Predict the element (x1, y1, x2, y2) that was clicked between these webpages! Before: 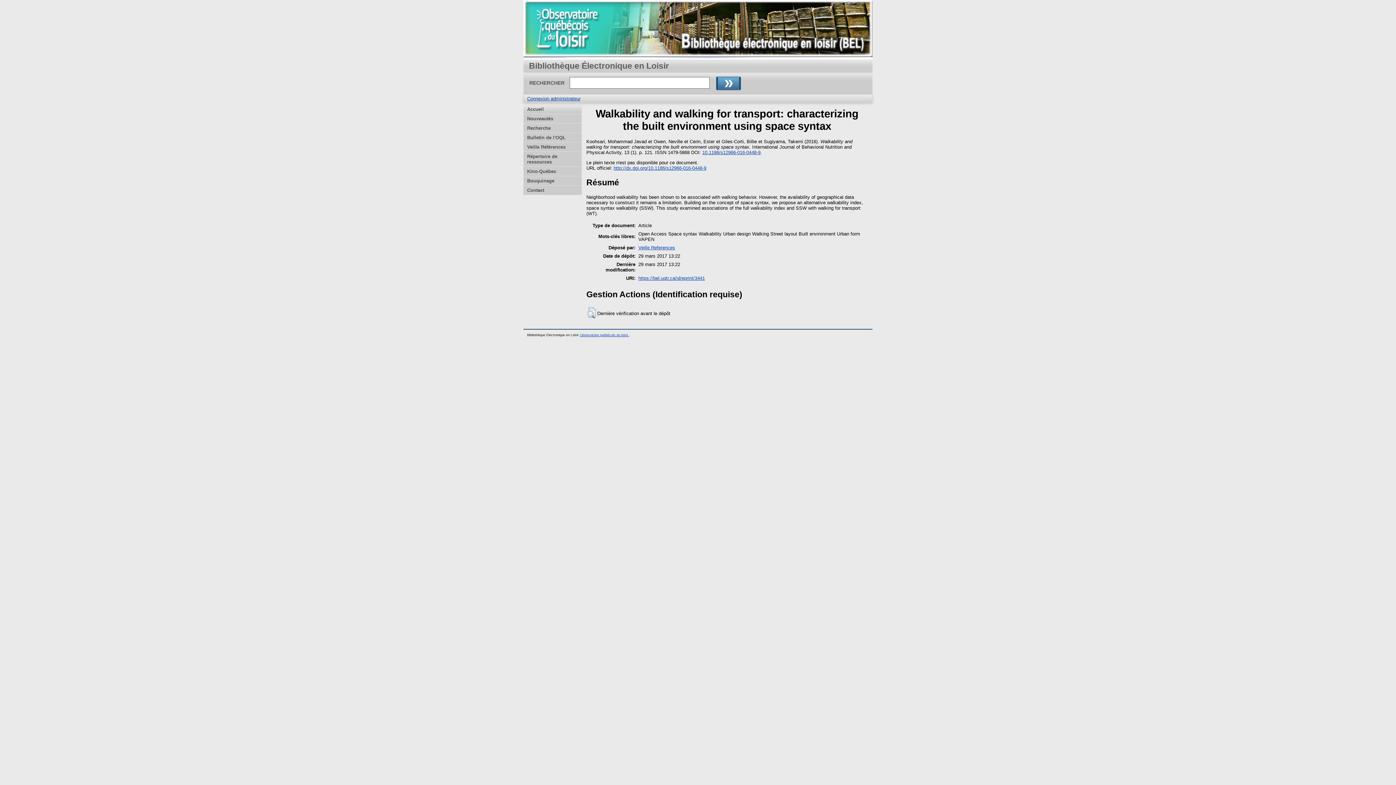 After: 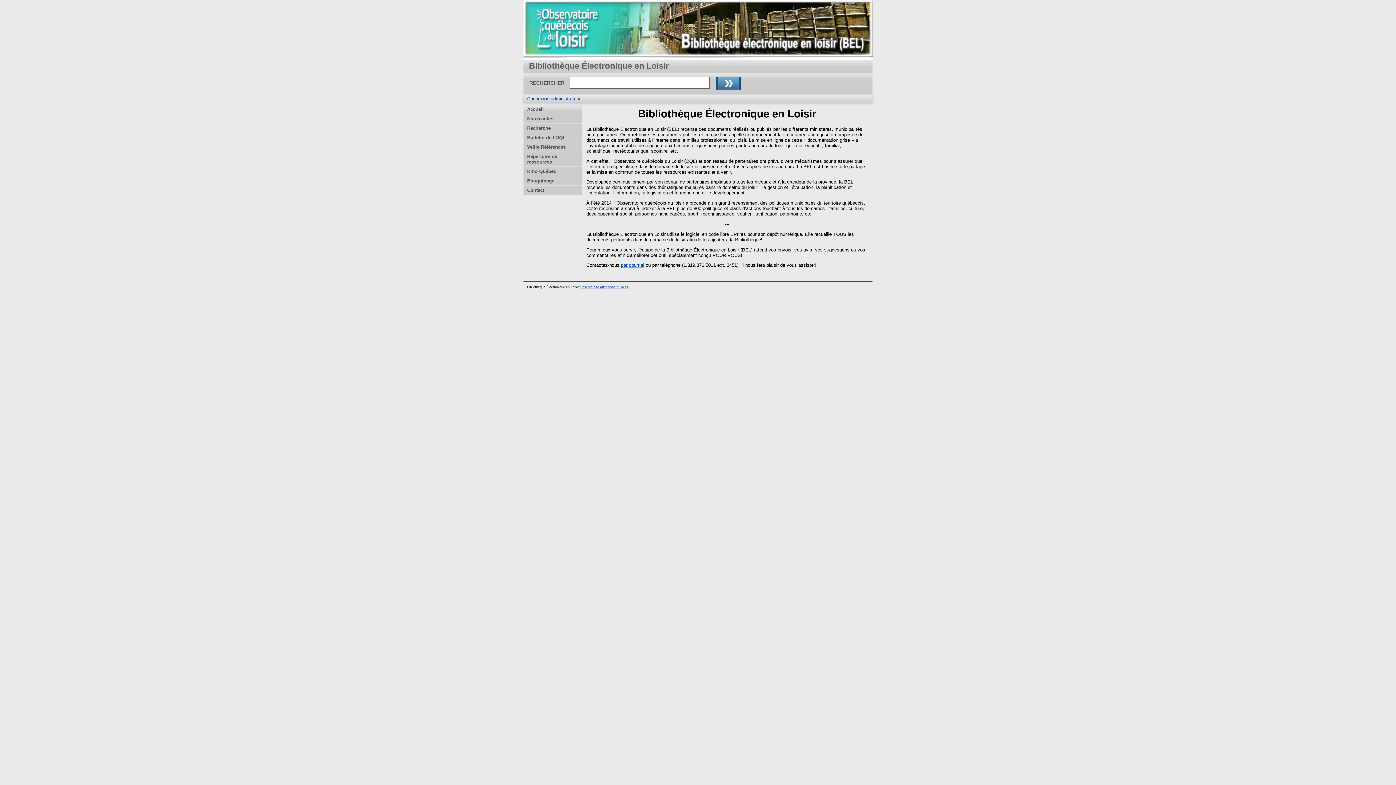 Action: label: Accueil bbox: (523, 104, 581, 114)